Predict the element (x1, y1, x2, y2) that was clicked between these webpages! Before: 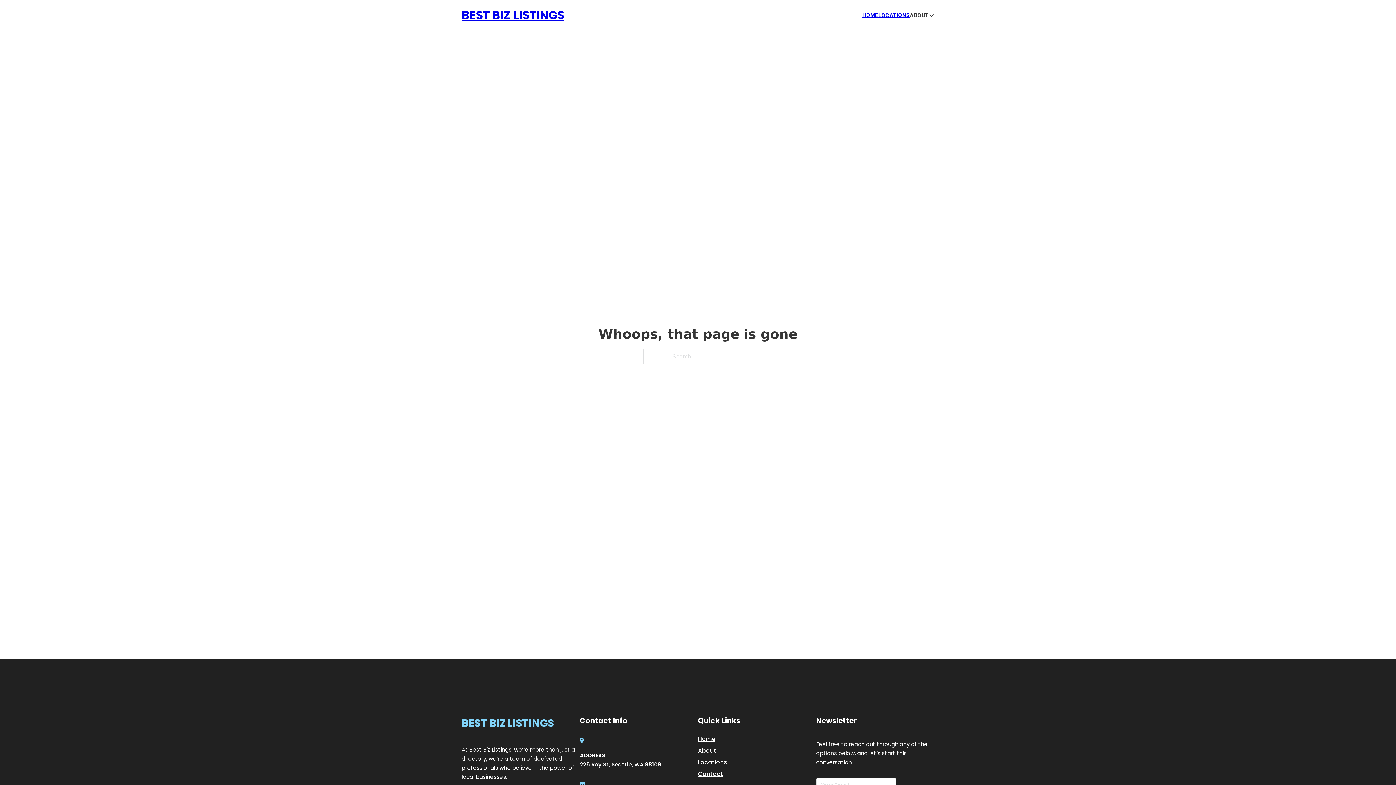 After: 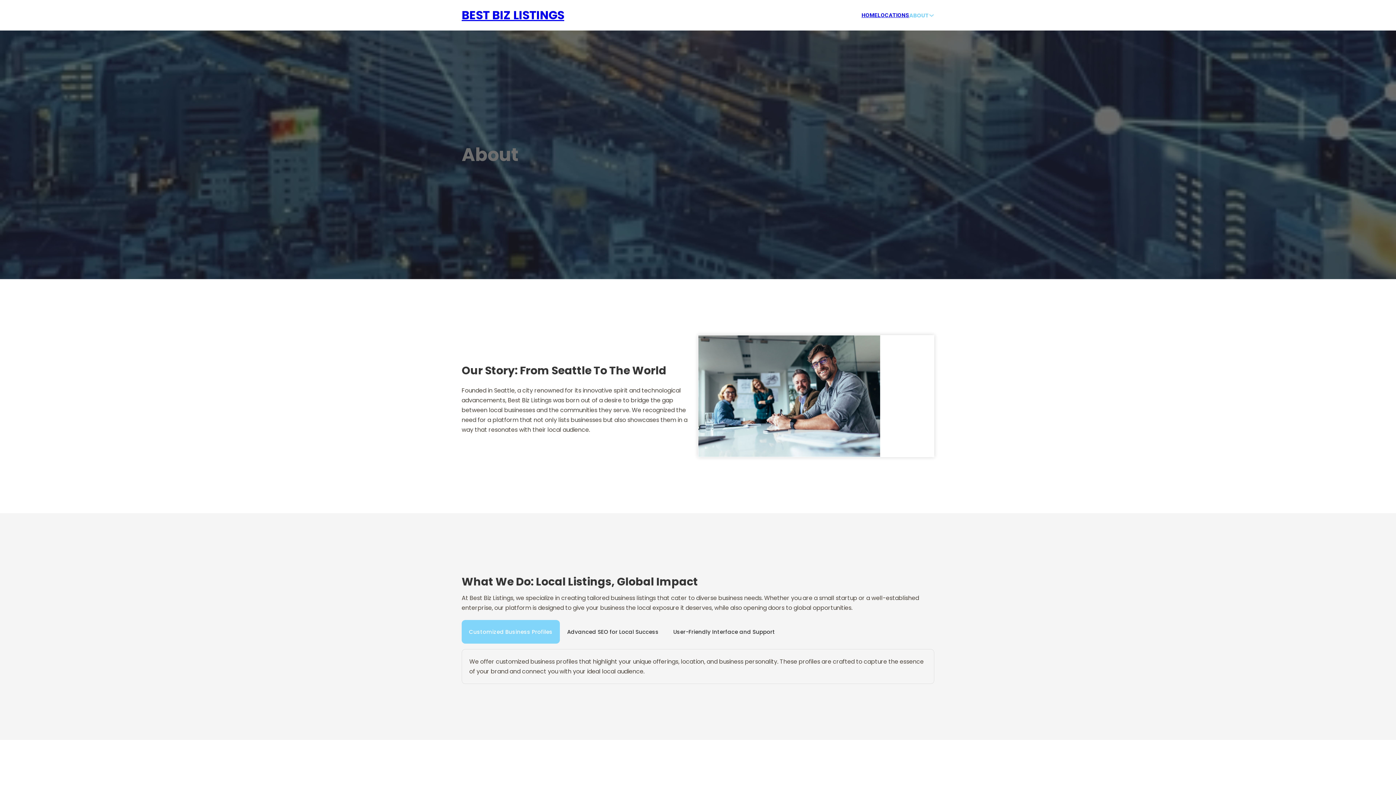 Action: bbox: (698, 746, 716, 755) label: About